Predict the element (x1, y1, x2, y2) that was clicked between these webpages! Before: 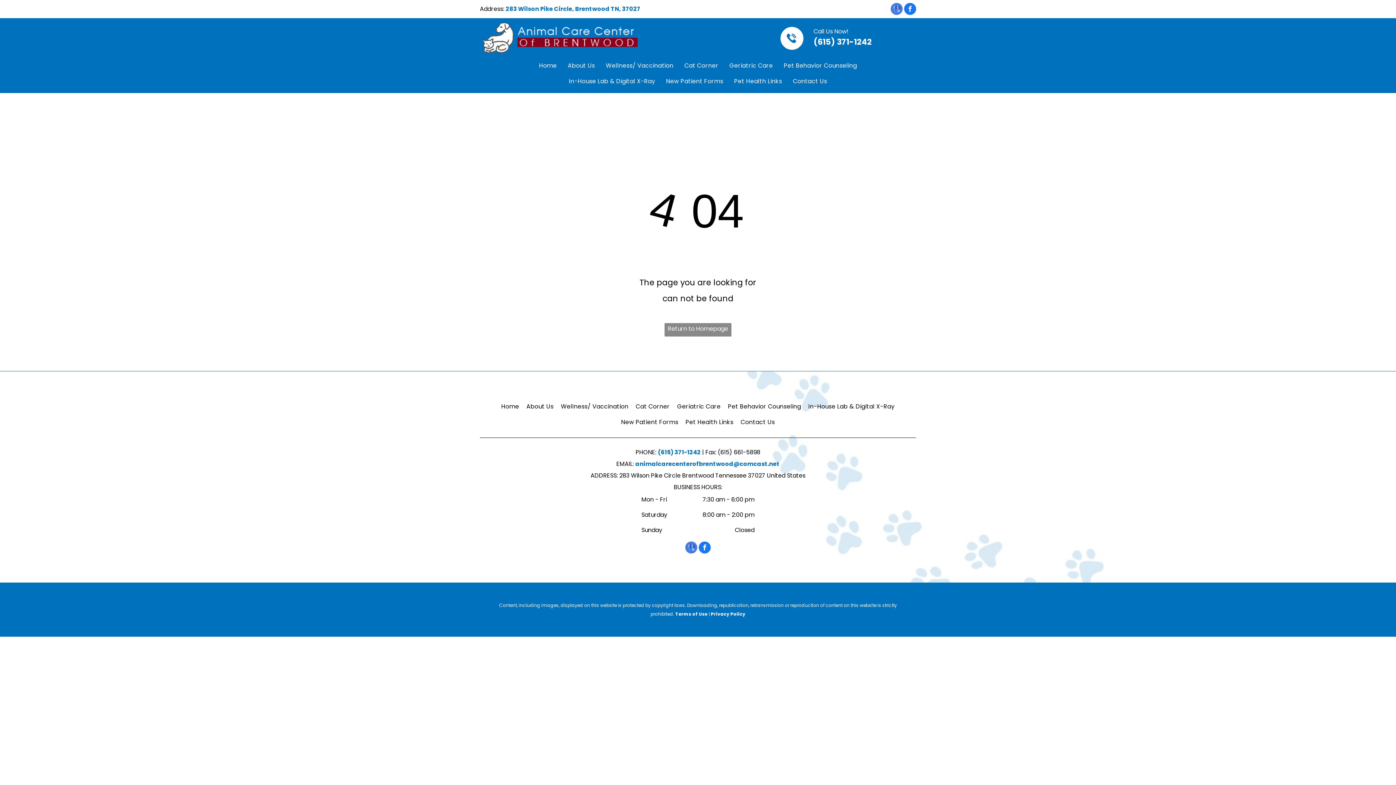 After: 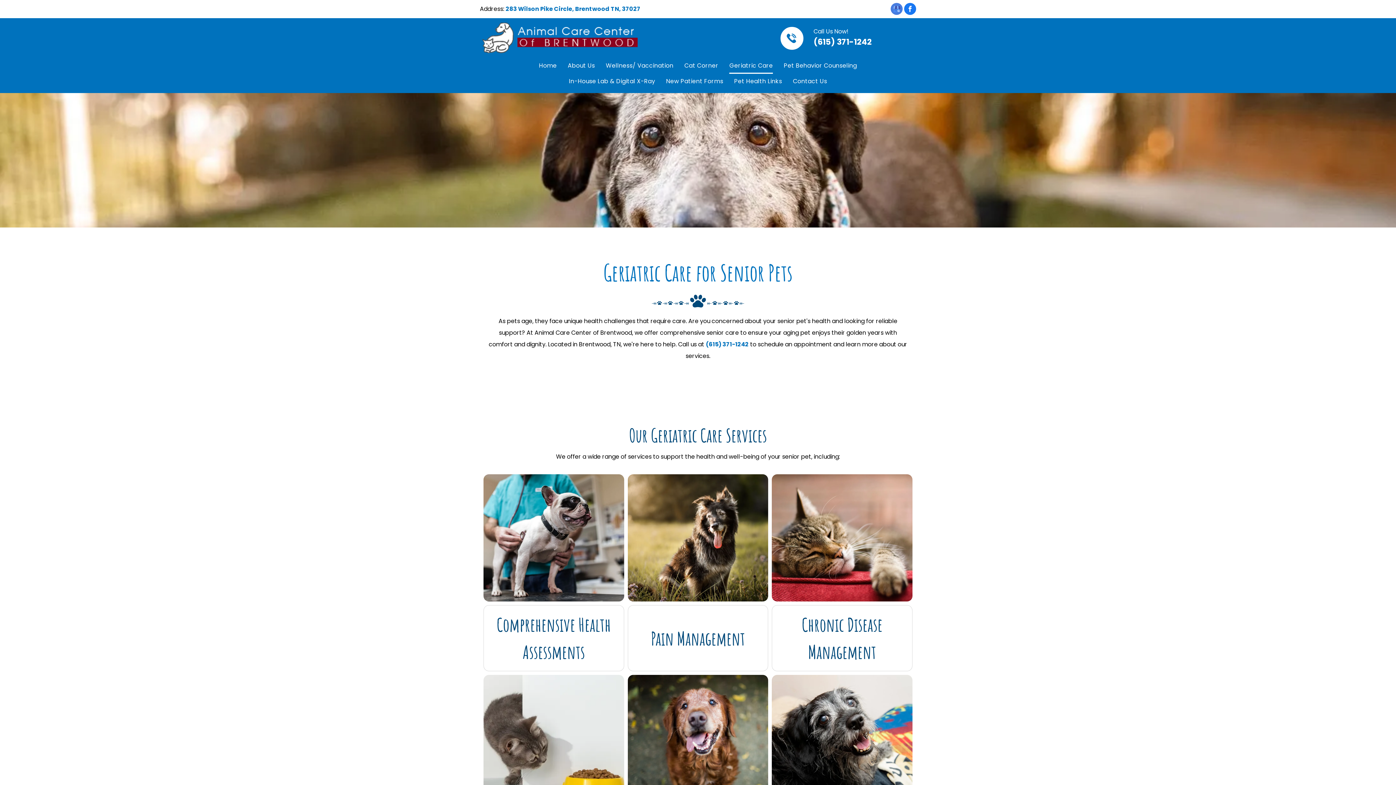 Action: bbox: (673, 399, 724, 414) label: Geriatric Care